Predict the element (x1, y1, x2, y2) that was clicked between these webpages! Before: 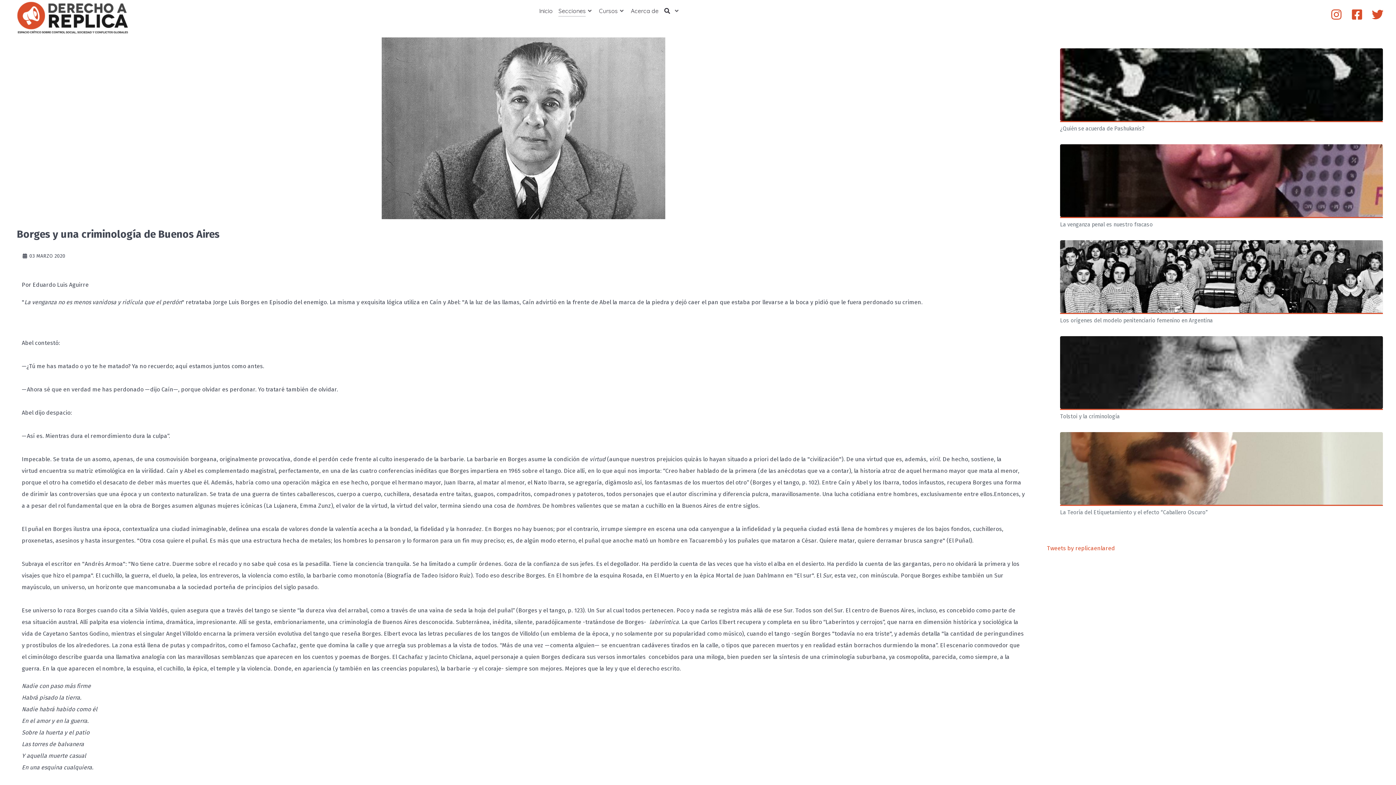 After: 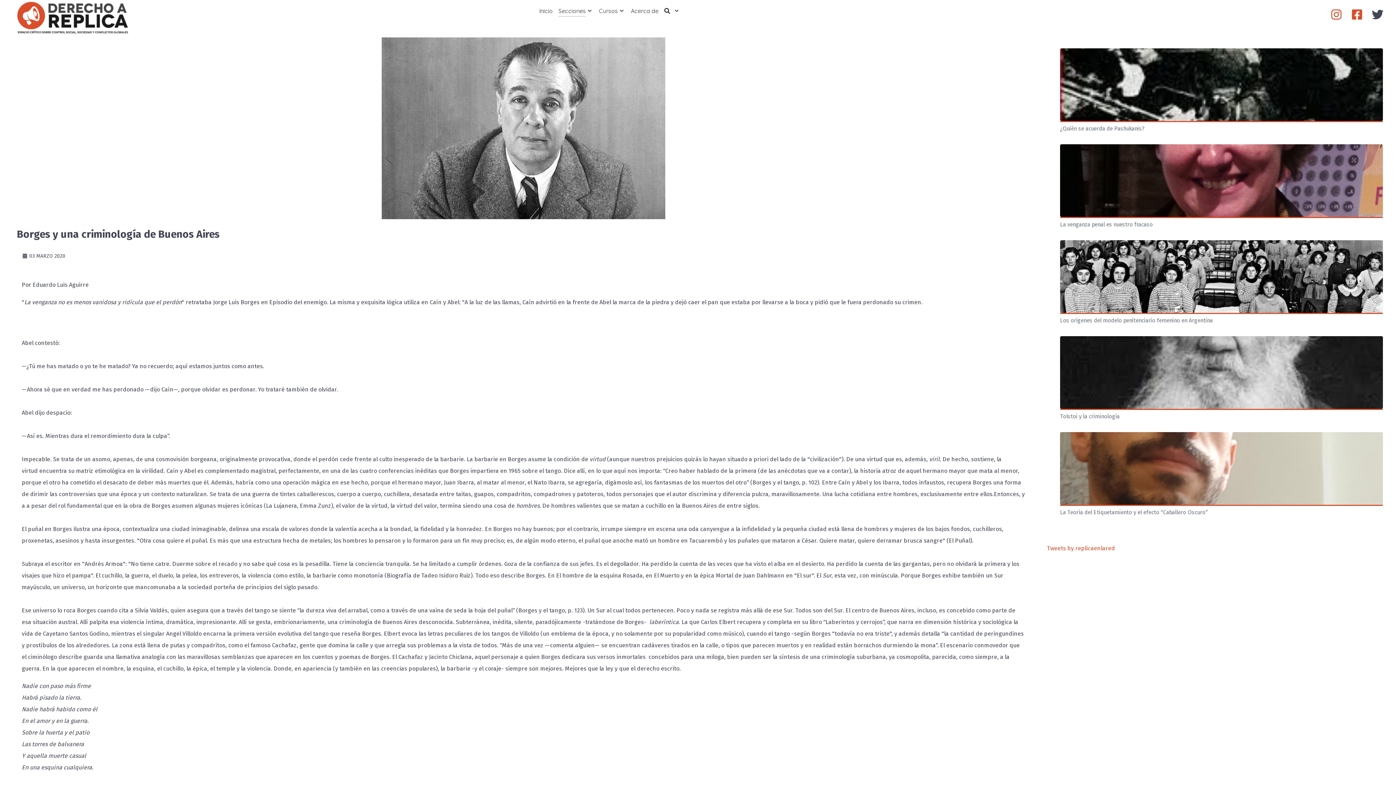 Action: bbox: (1368, 12, 1387, 21)